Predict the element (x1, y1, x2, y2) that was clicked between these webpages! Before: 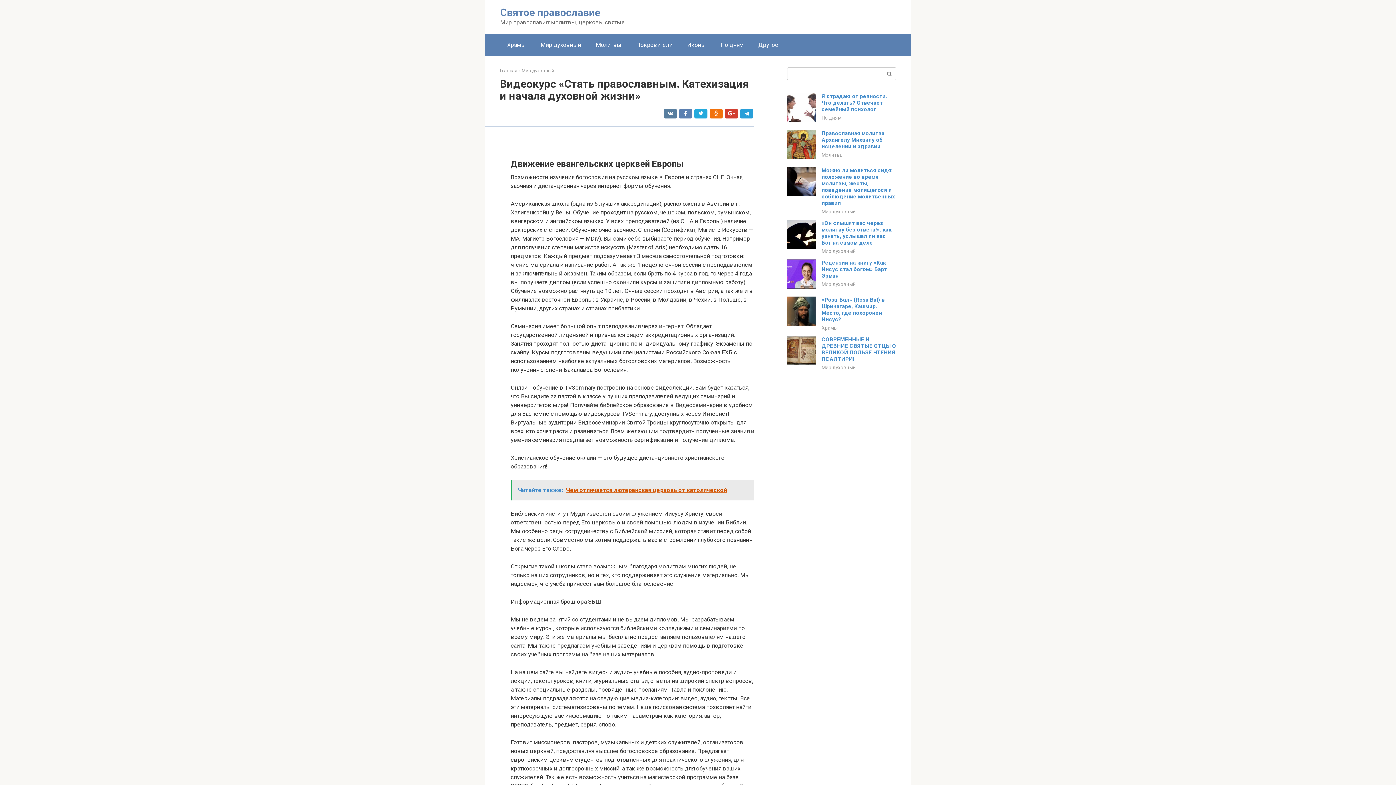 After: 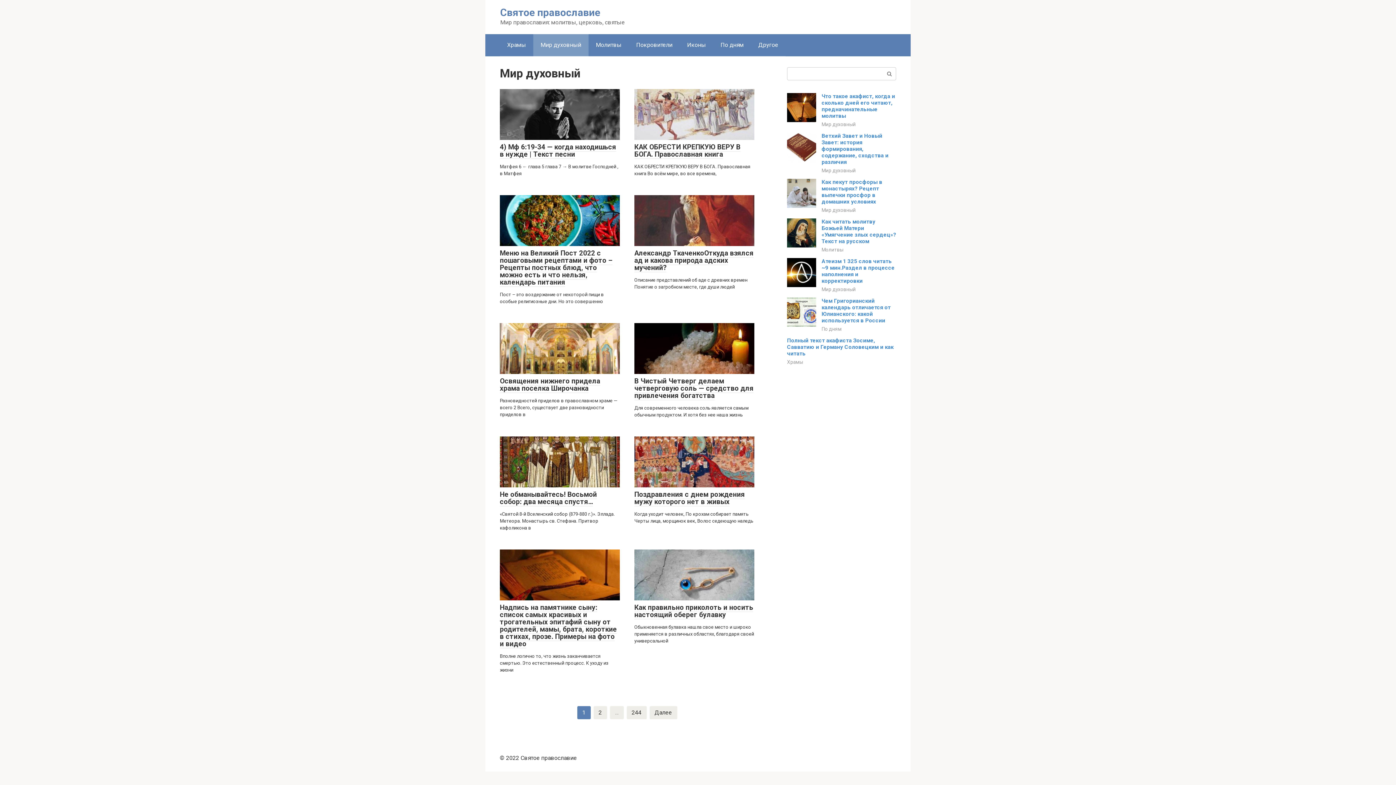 Action: label: Мир духовный bbox: (533, 34, 588, 56)